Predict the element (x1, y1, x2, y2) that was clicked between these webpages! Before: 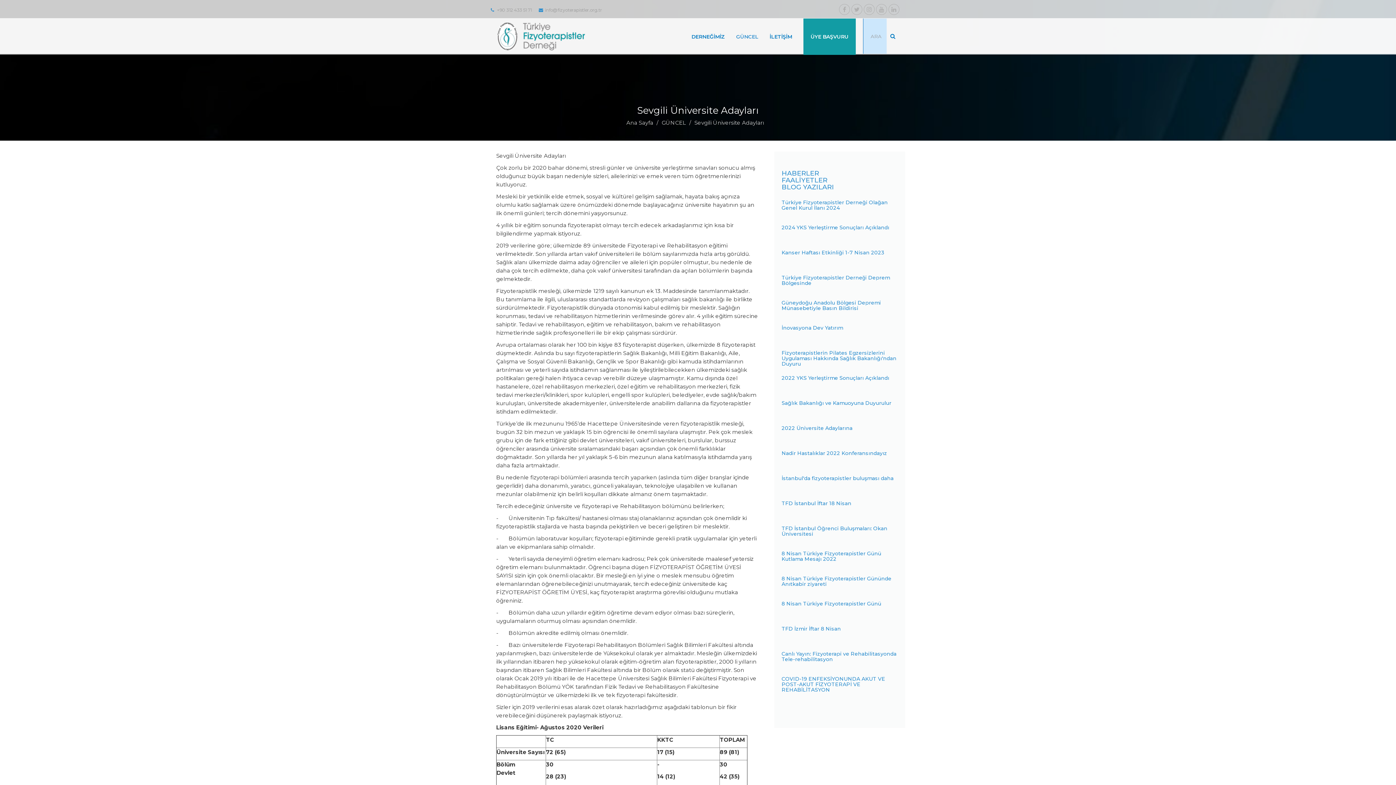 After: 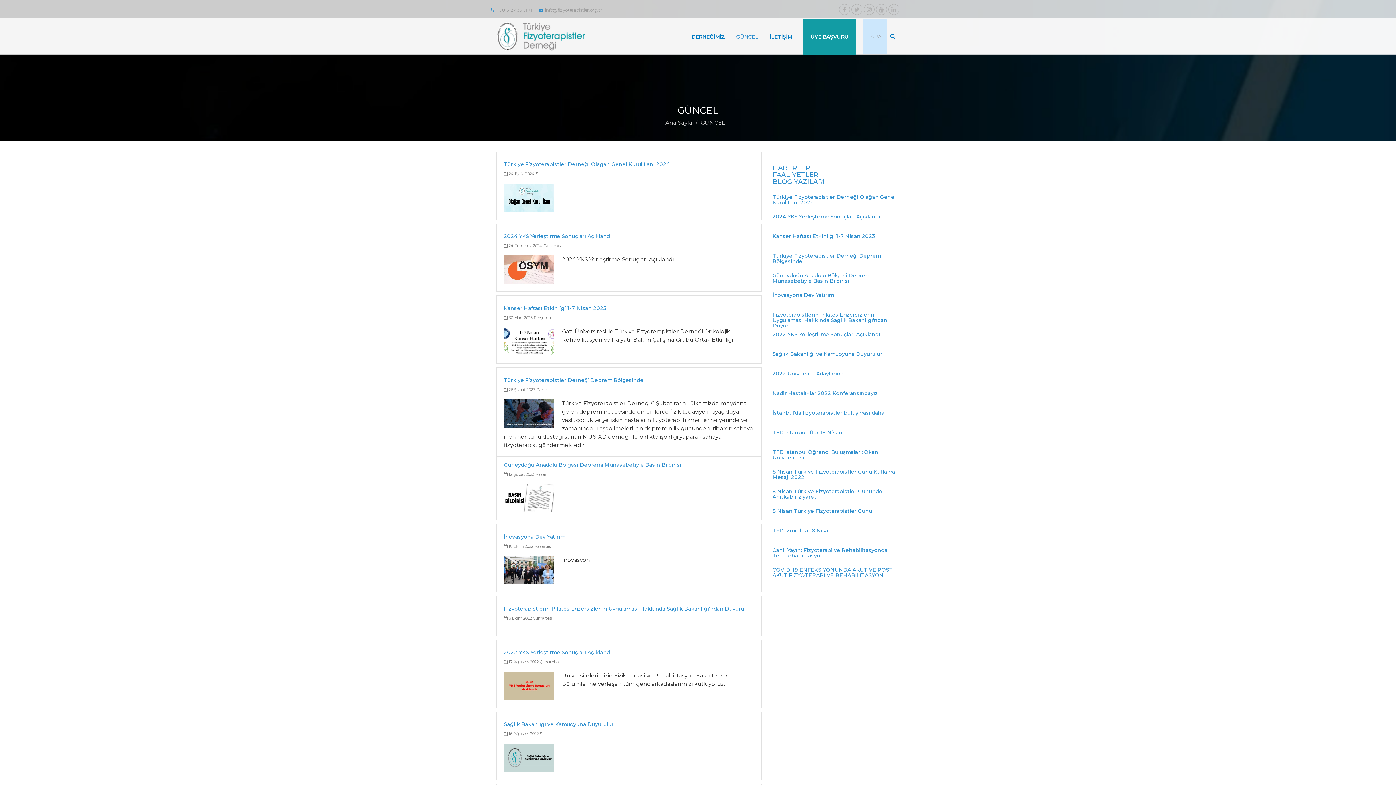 Action: bbox: (781, 169, 819, 177) label: HABERLER